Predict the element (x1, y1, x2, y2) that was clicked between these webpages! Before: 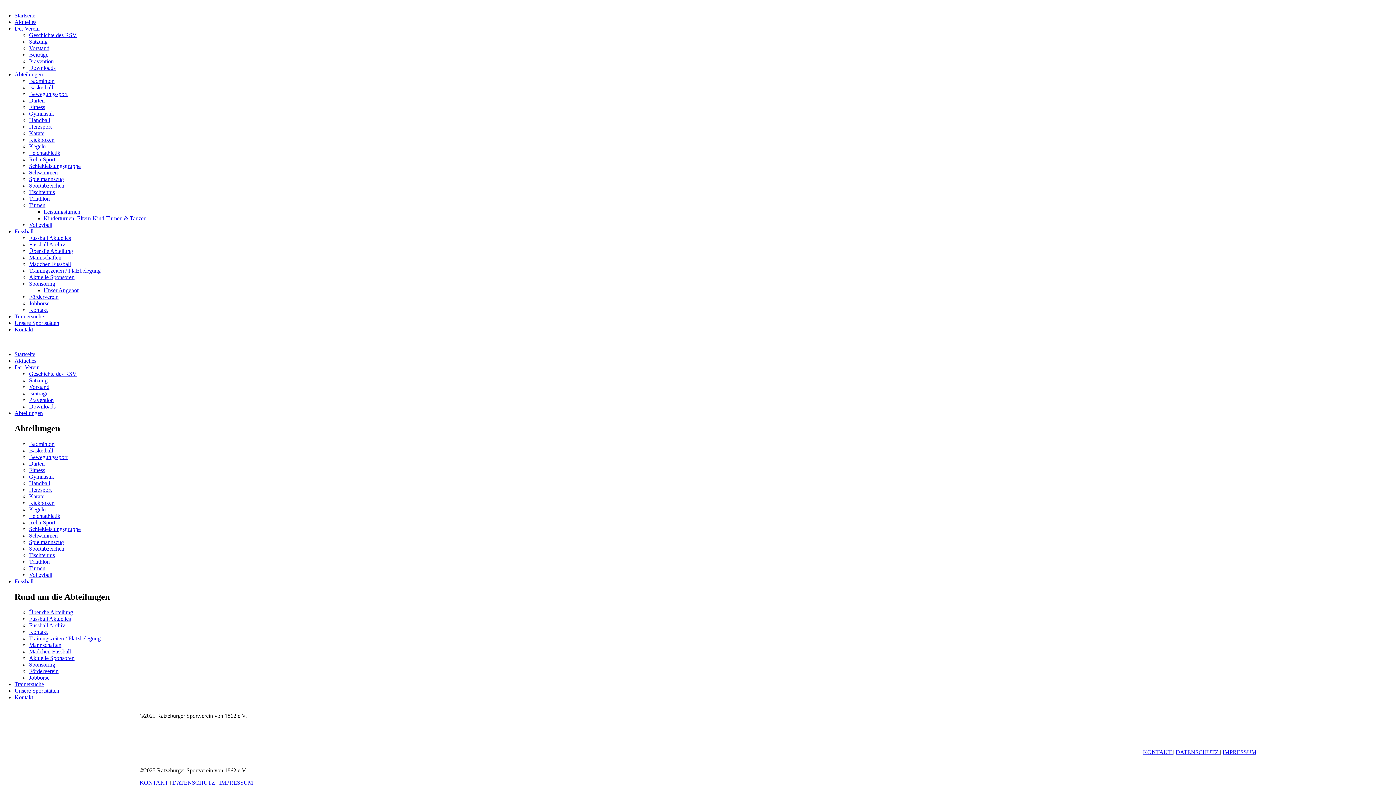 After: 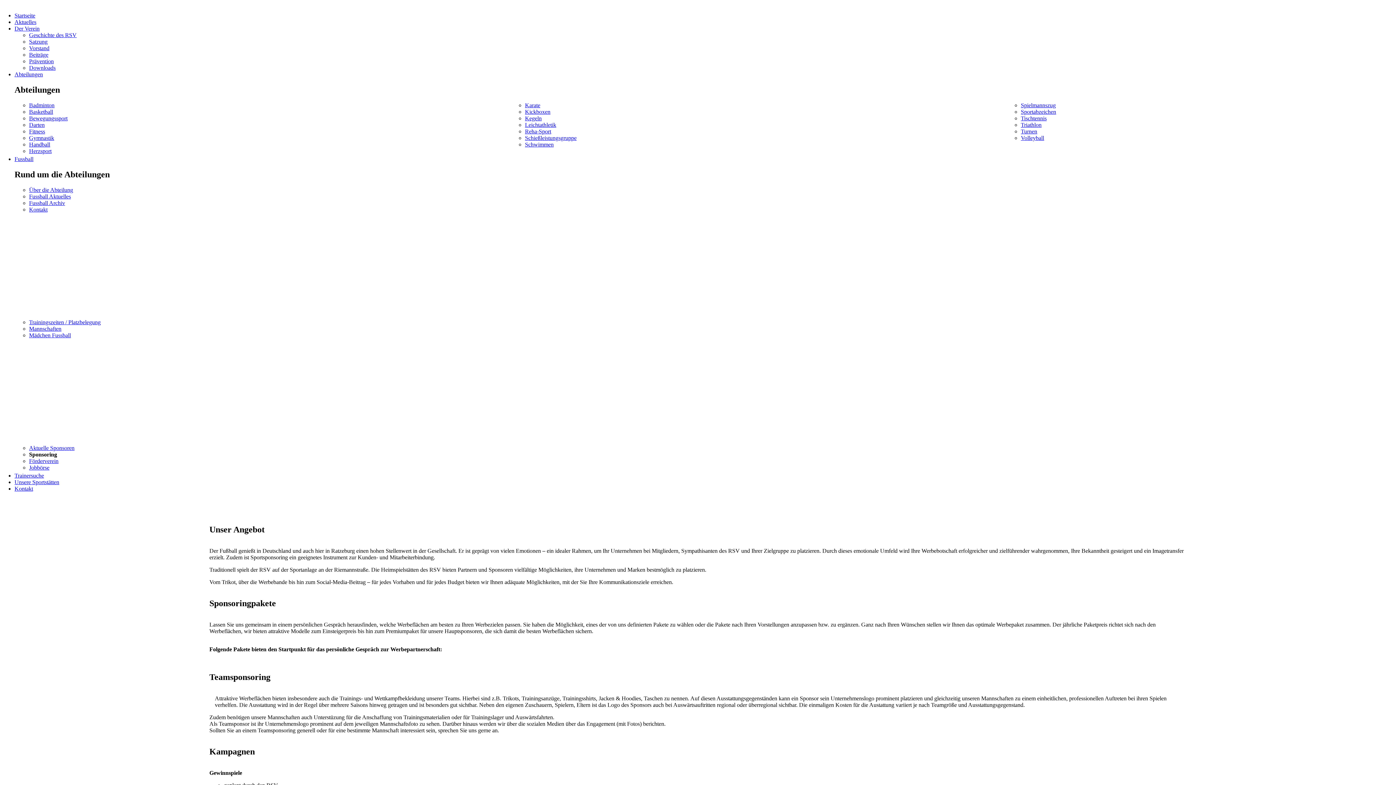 Action: bbox: (29, 280, 55, 286) label: Sponsoring